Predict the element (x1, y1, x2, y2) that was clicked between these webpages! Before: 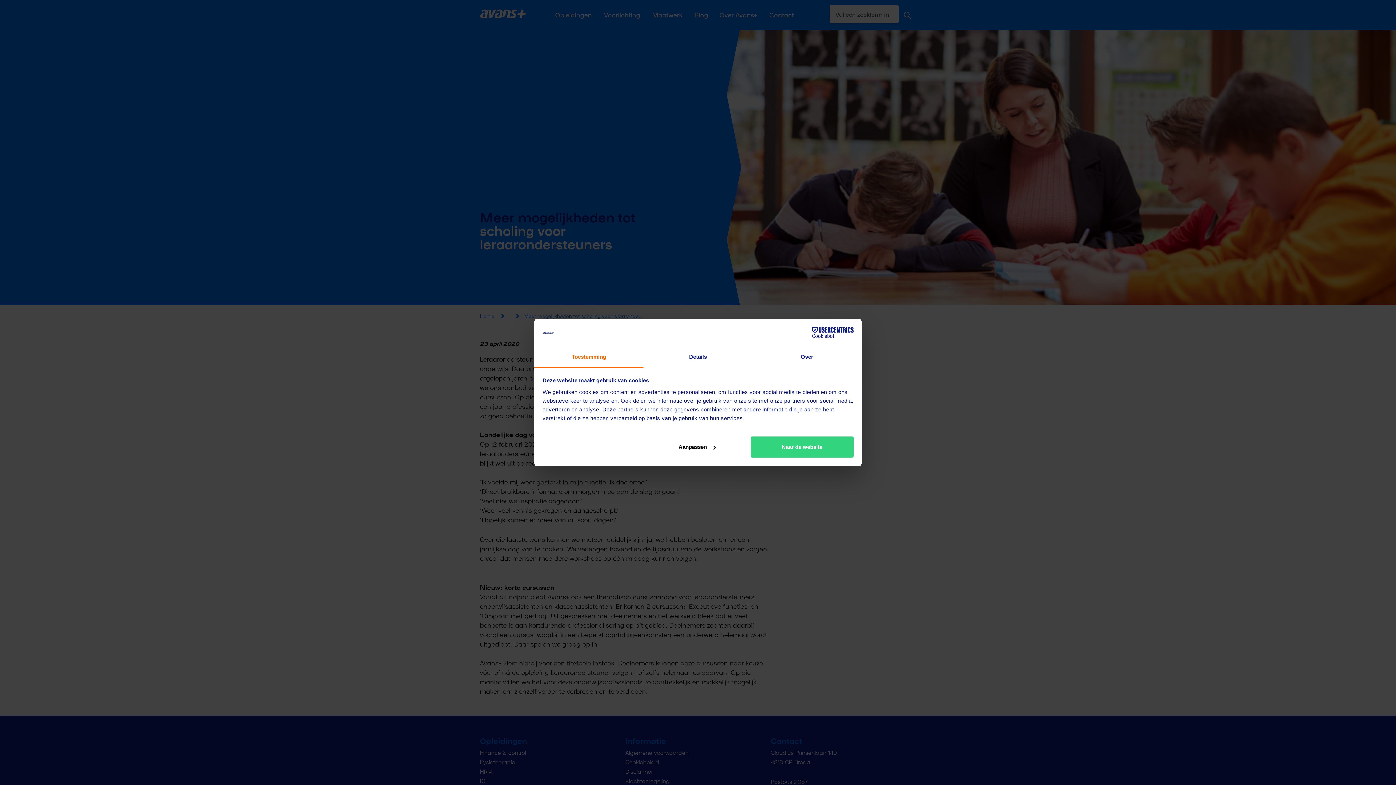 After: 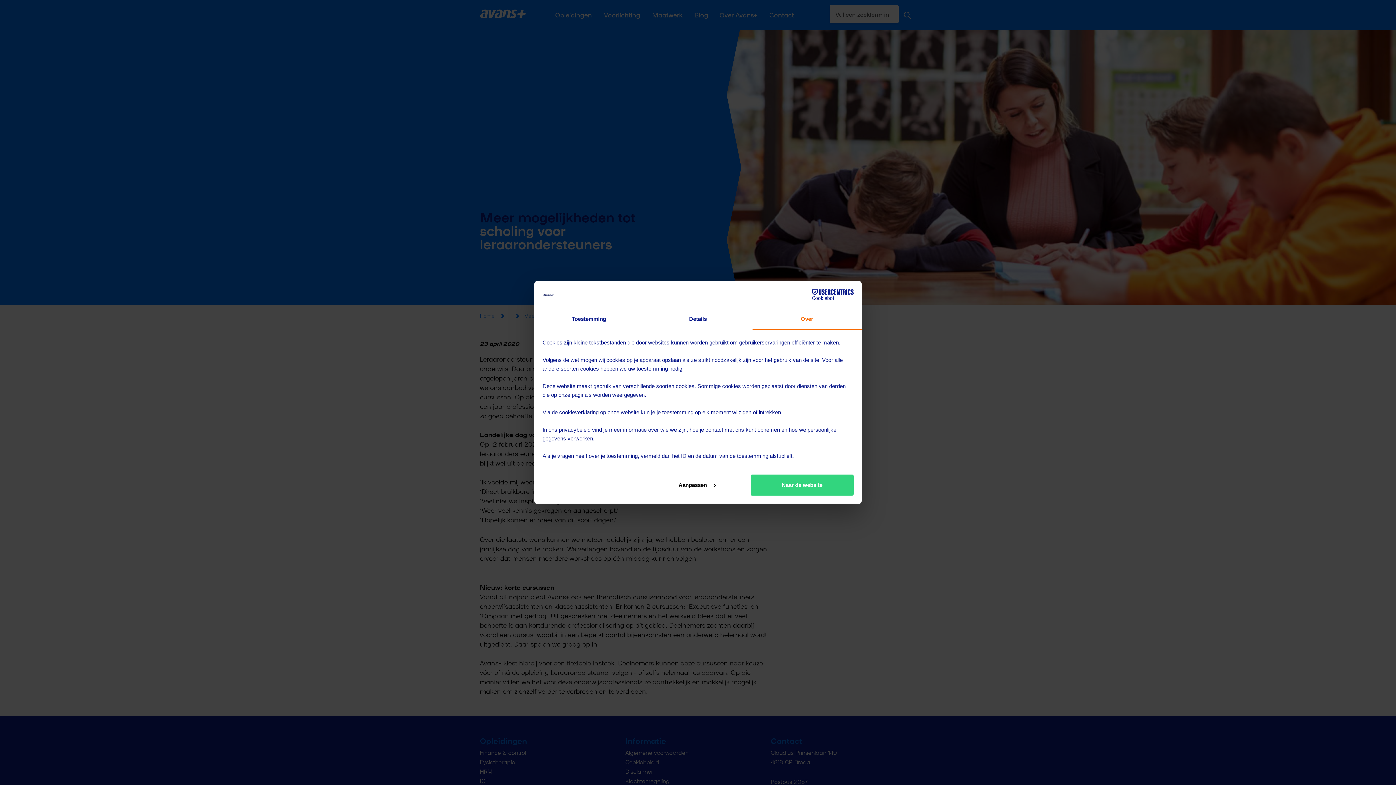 Action: bbox: (752, 347, 861, 367) label: Over